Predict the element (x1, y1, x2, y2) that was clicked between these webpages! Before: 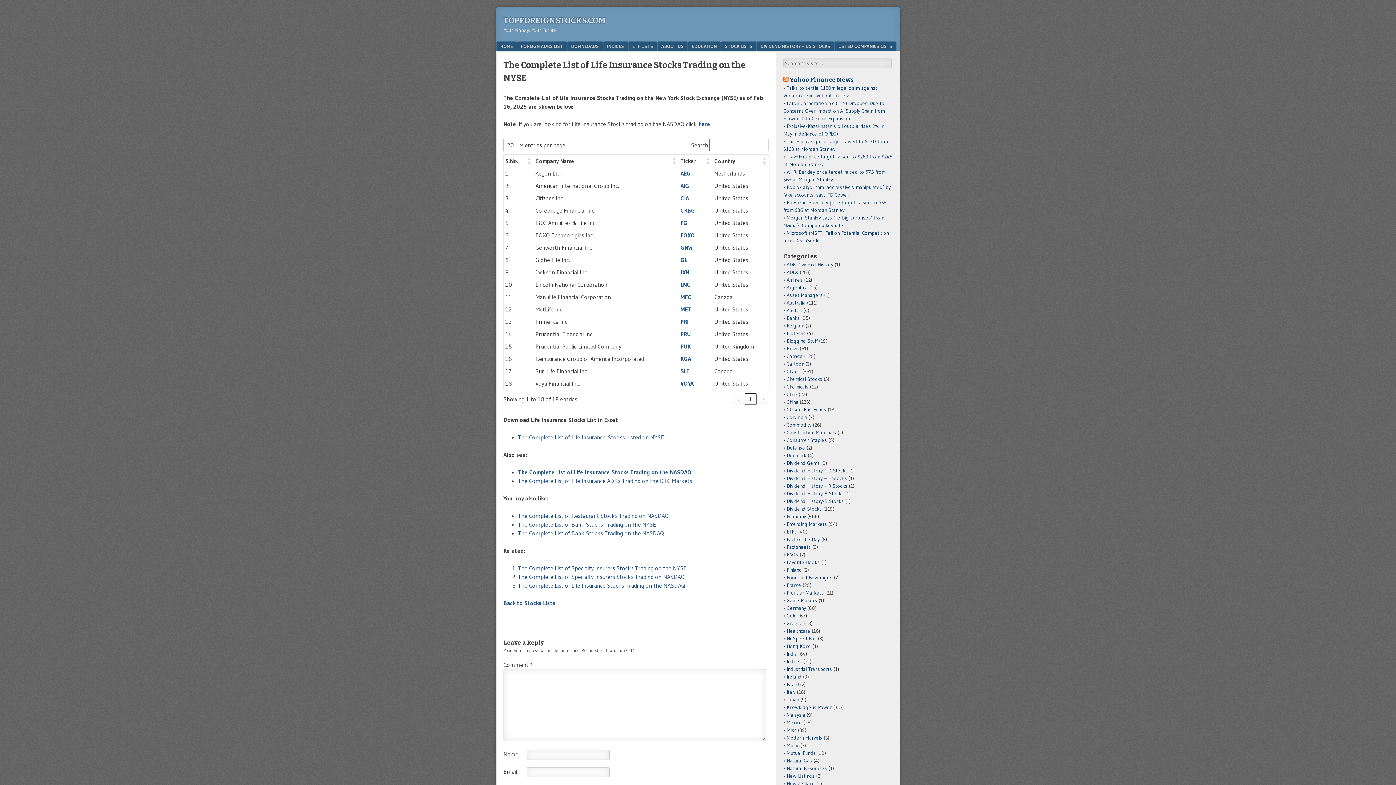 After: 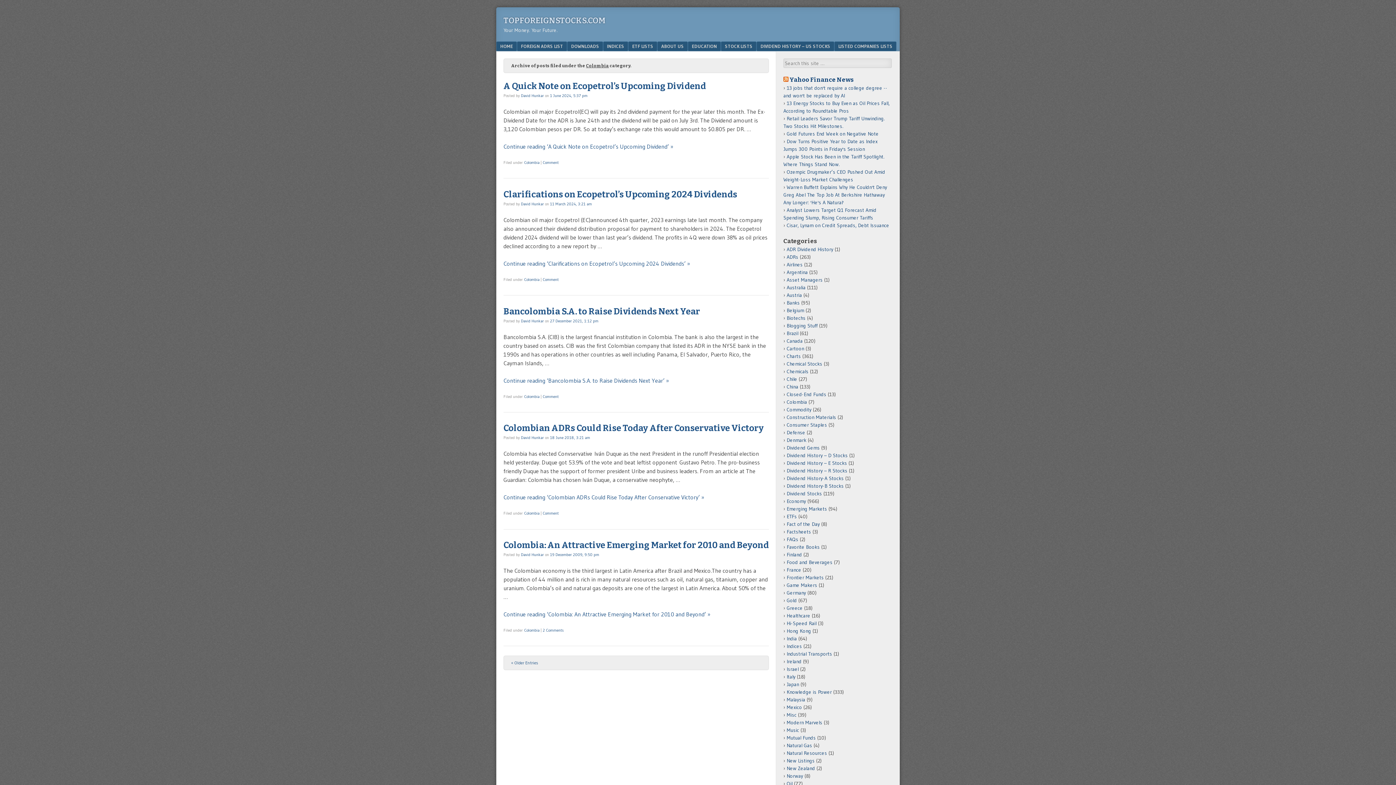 Action: bbox: (786, 414, 807, 420) label: Colombia